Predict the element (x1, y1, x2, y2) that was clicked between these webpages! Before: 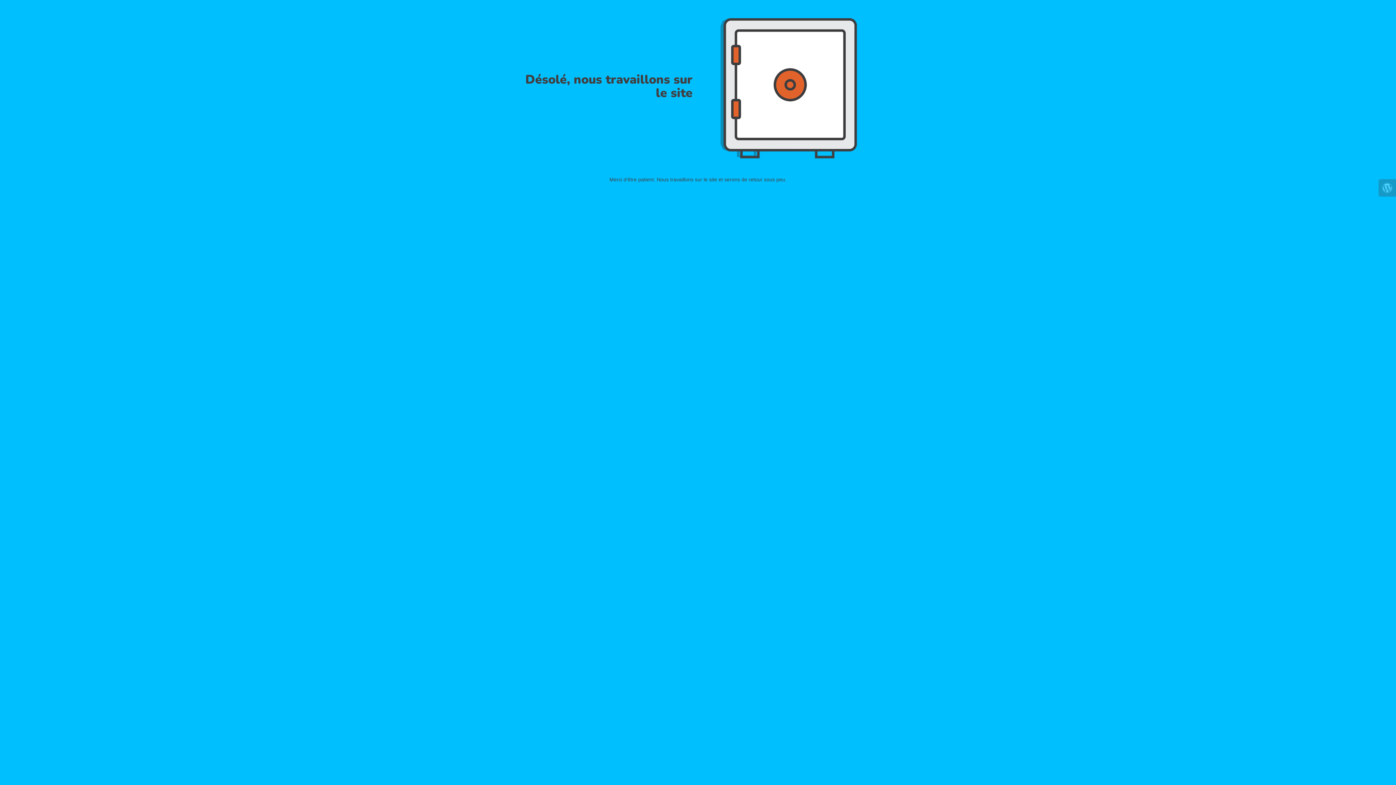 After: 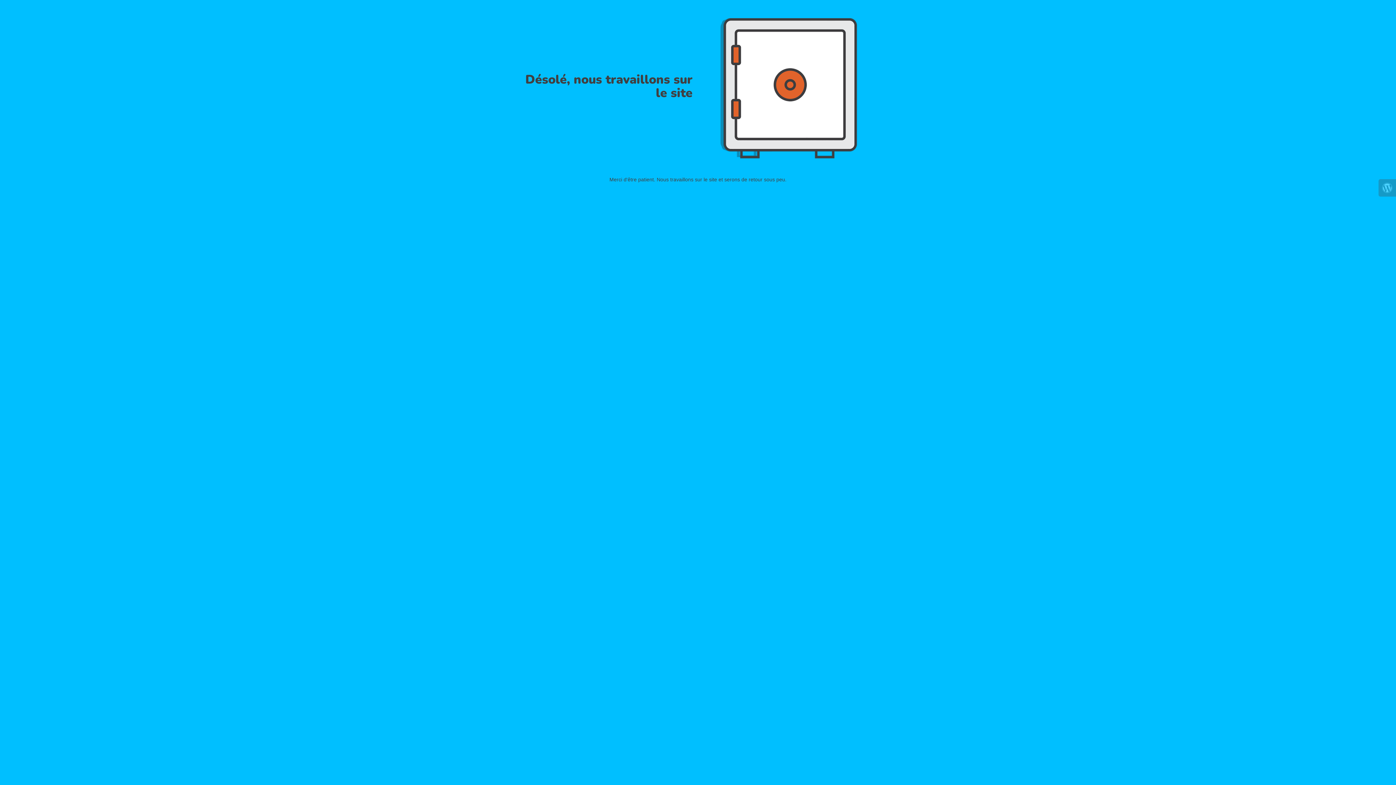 Action: bbox: (1378, 179, 1396, 196)